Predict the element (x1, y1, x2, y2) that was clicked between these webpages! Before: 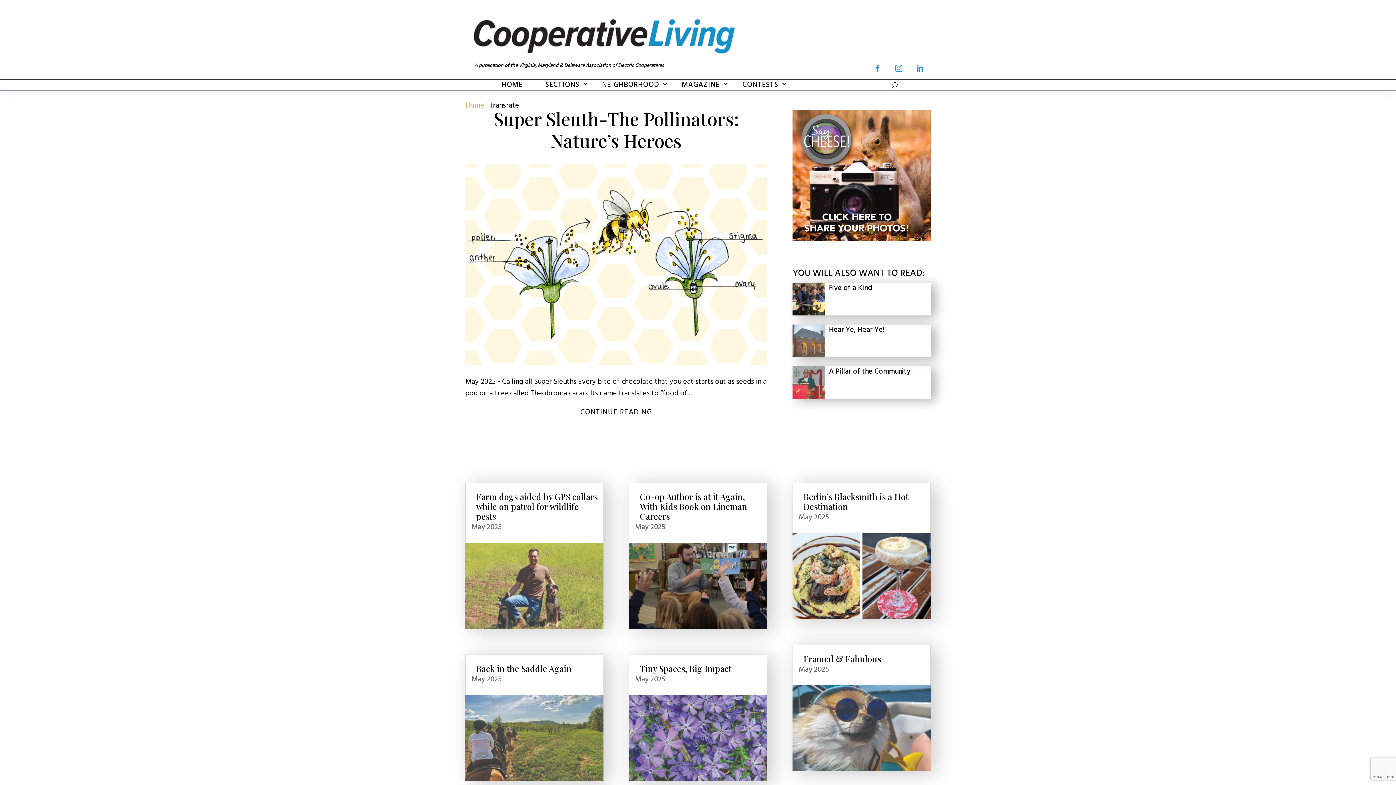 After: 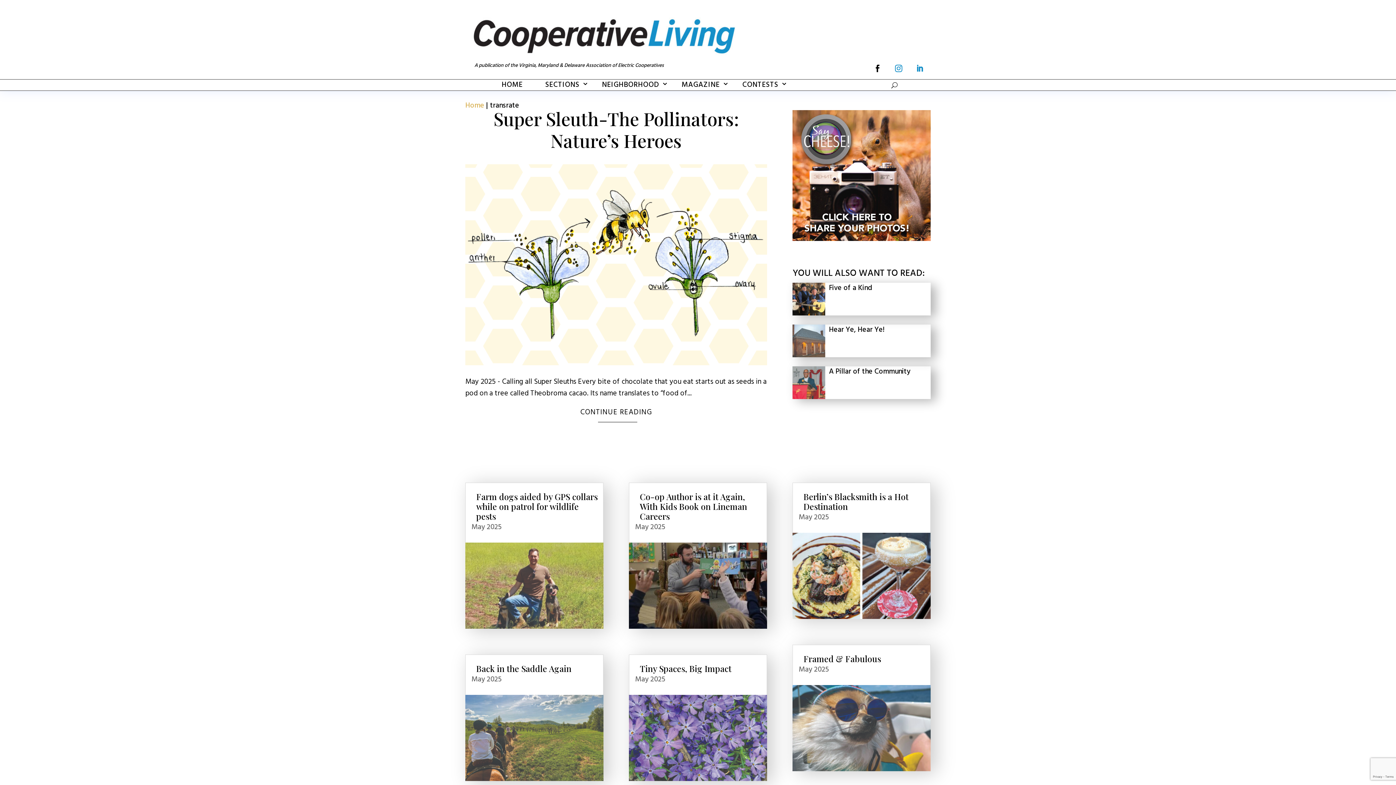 Action: bbox: (870, 61, 885, 75)